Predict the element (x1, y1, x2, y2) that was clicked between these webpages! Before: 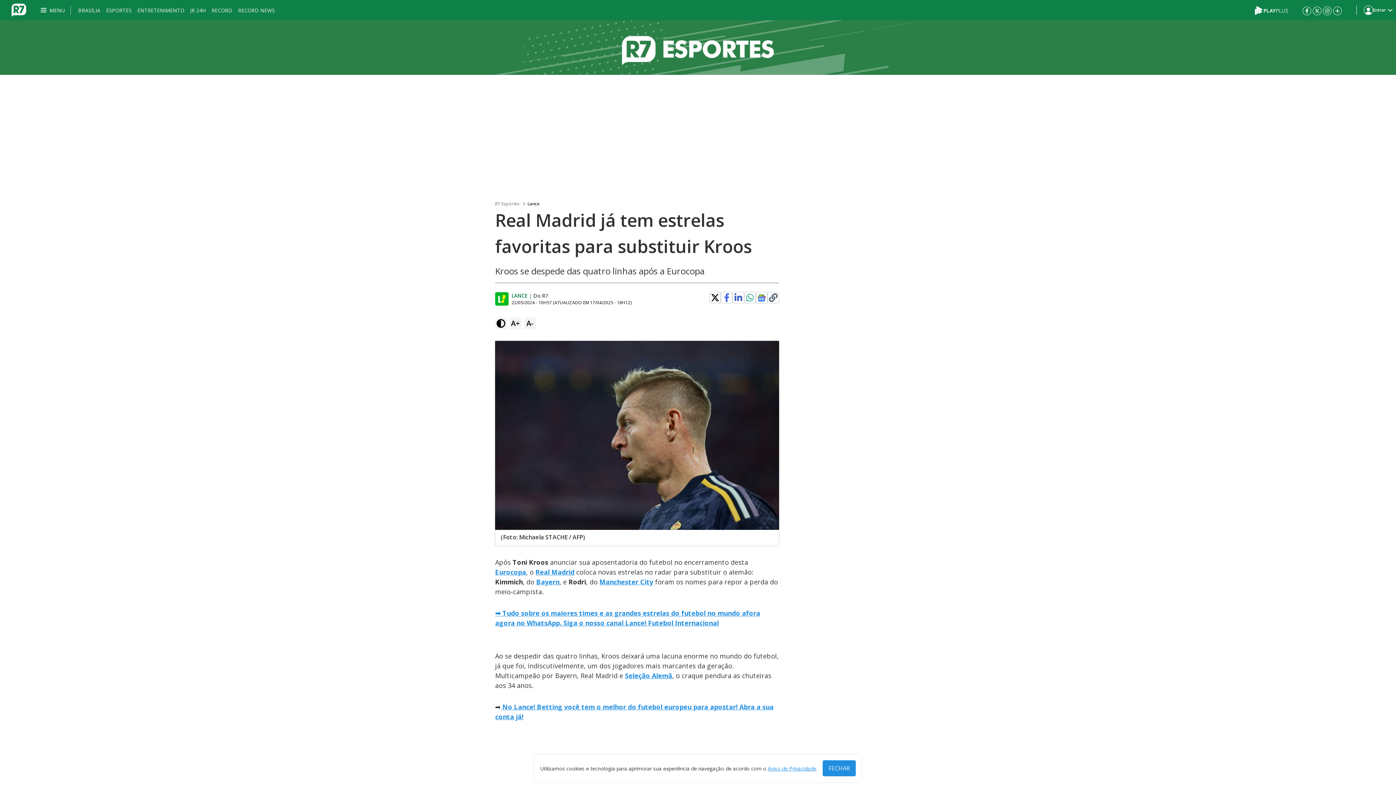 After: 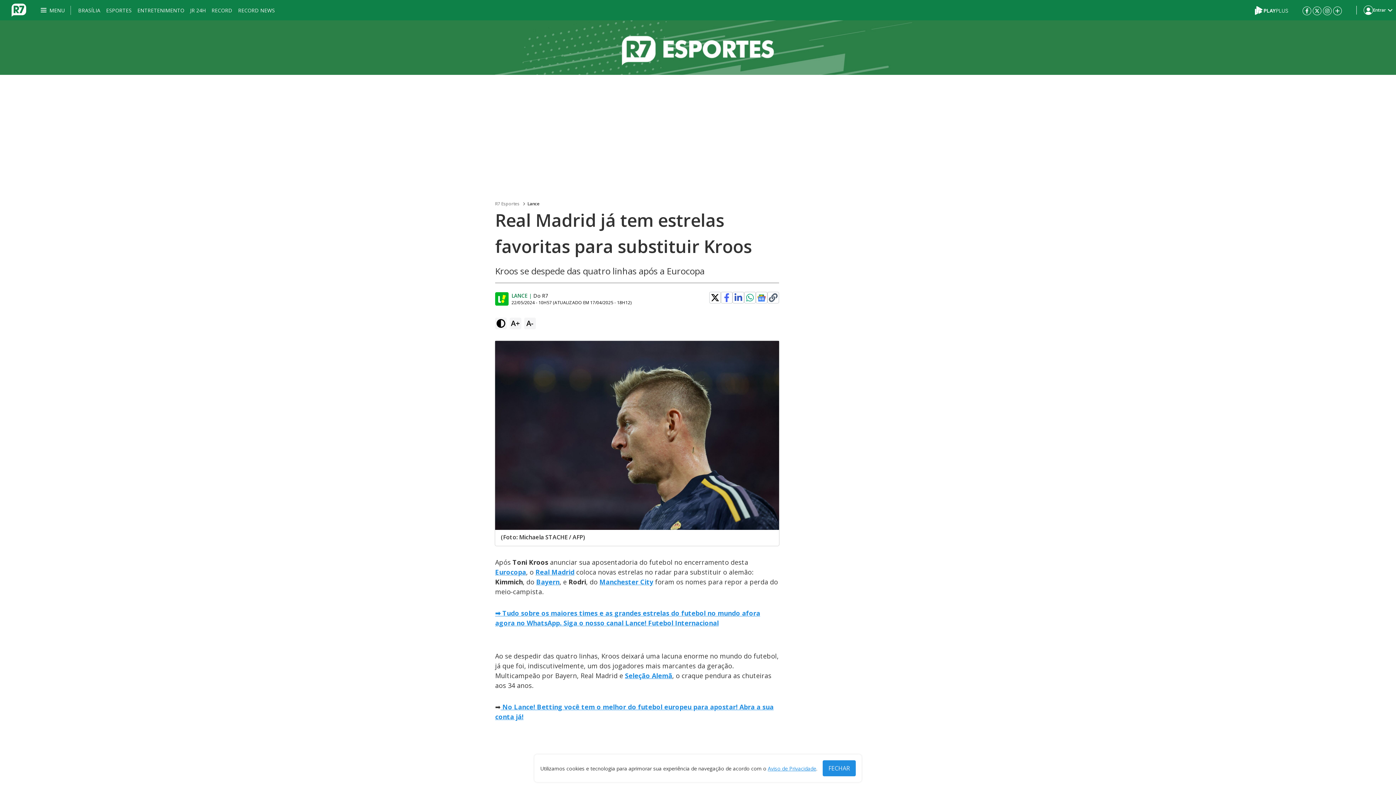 Action: bbox: (495, 292, 511, 305)